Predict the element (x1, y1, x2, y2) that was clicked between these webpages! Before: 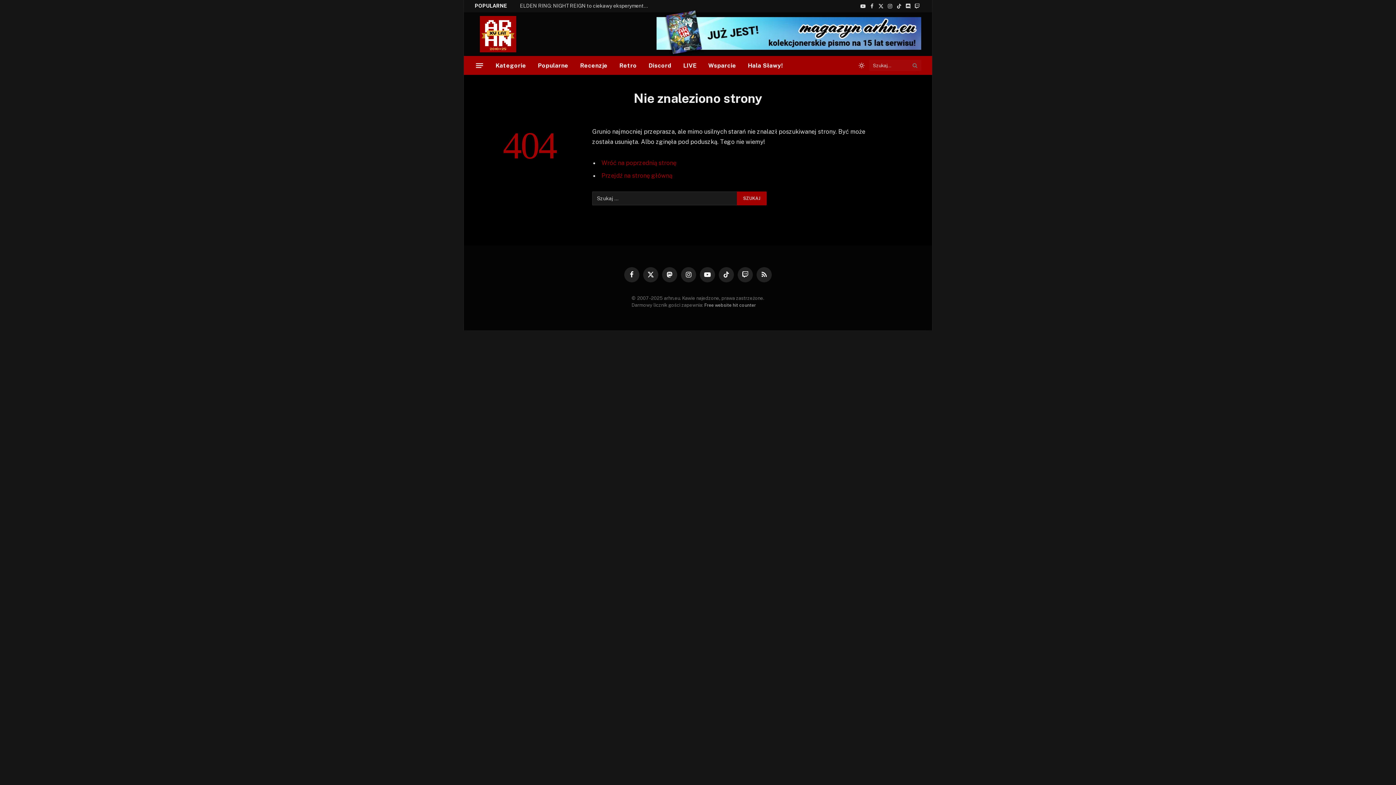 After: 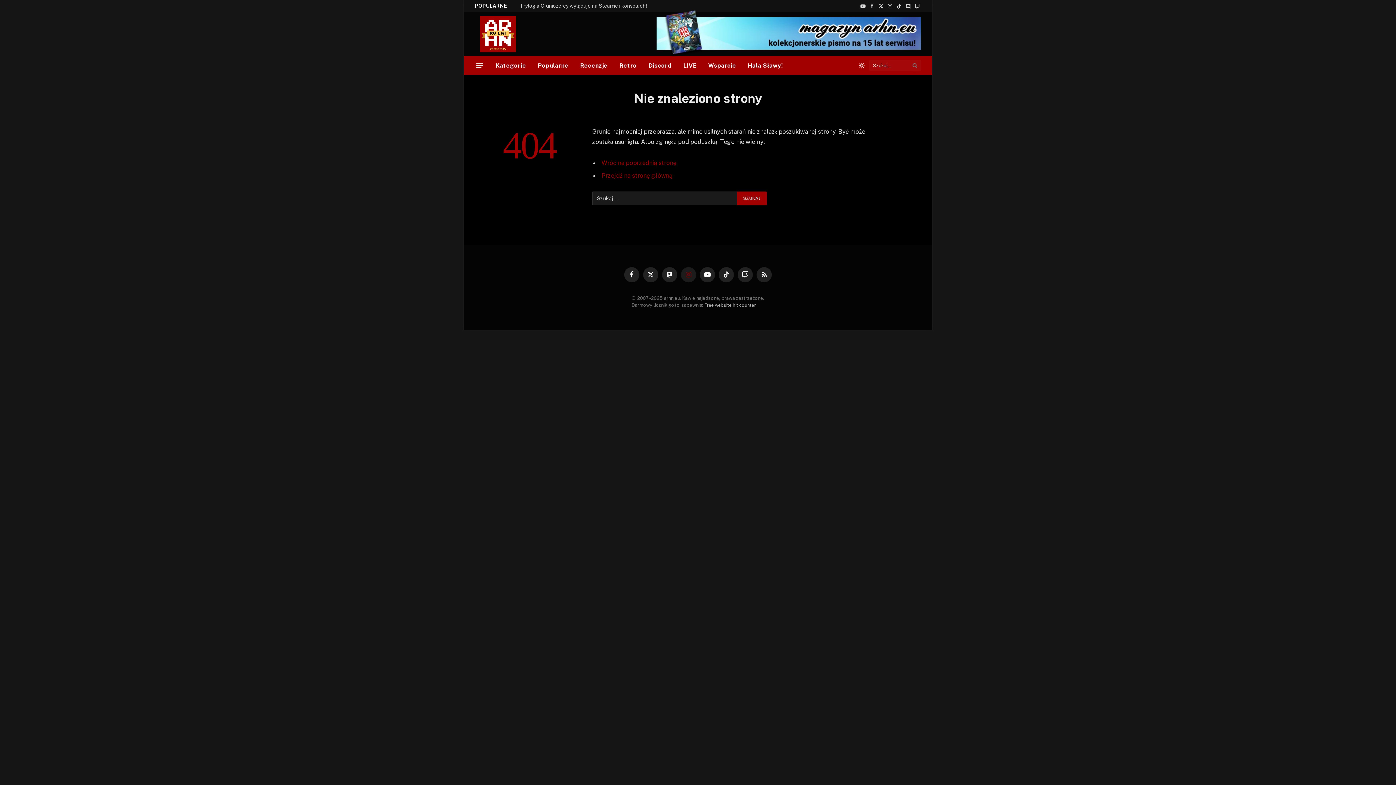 Action: bbox: (681, 267, 696, 282) label: Instagram